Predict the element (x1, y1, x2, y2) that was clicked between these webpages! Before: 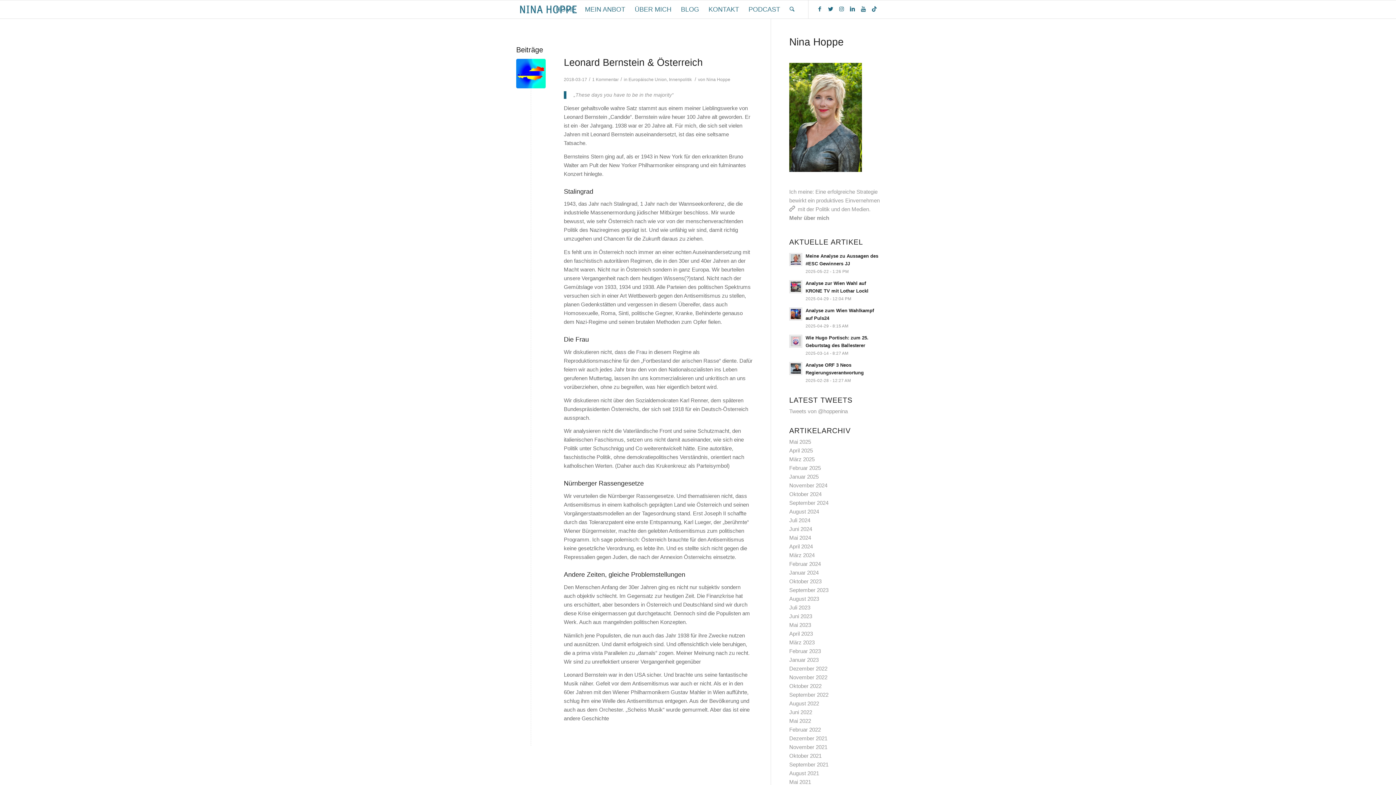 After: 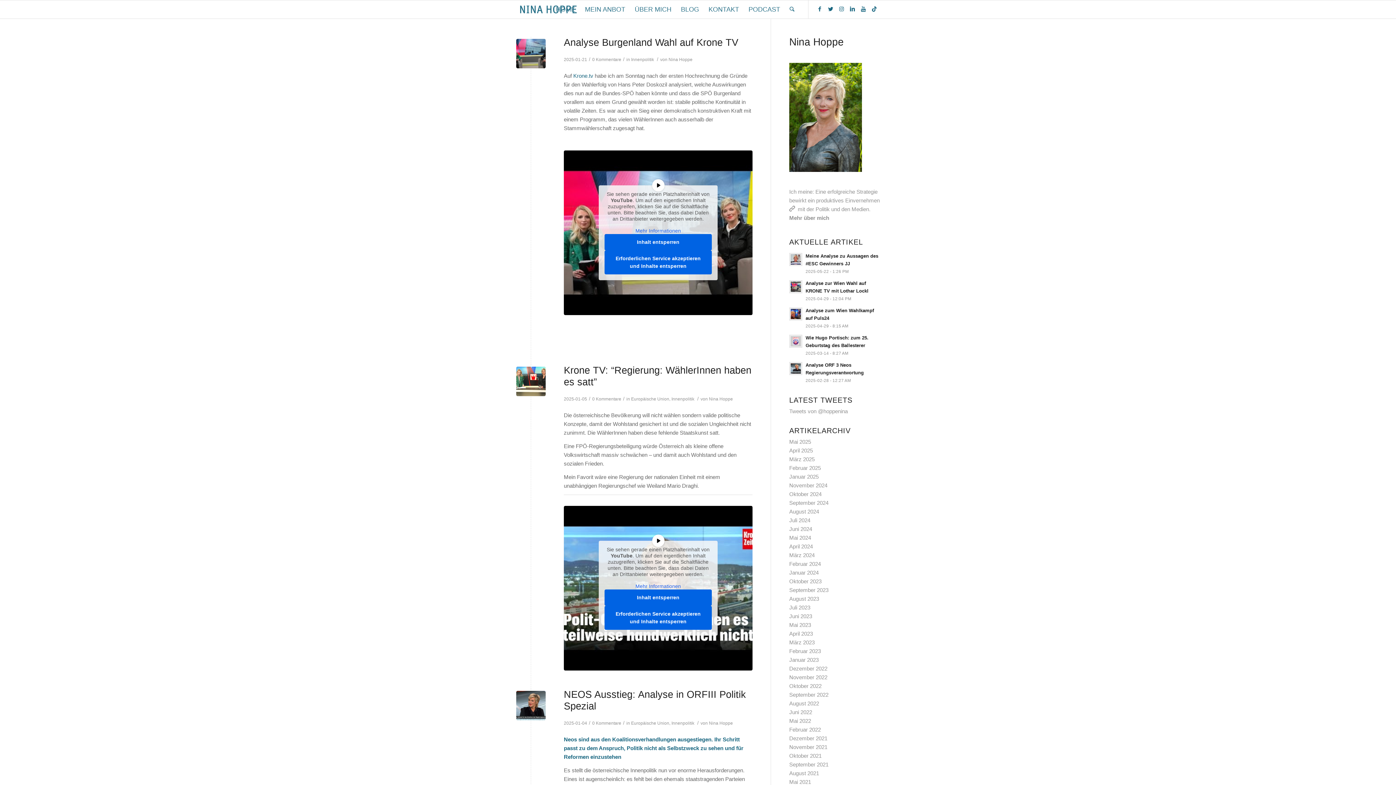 Action: label: Januar 2025 bbox: (789, 473, 818, 479)